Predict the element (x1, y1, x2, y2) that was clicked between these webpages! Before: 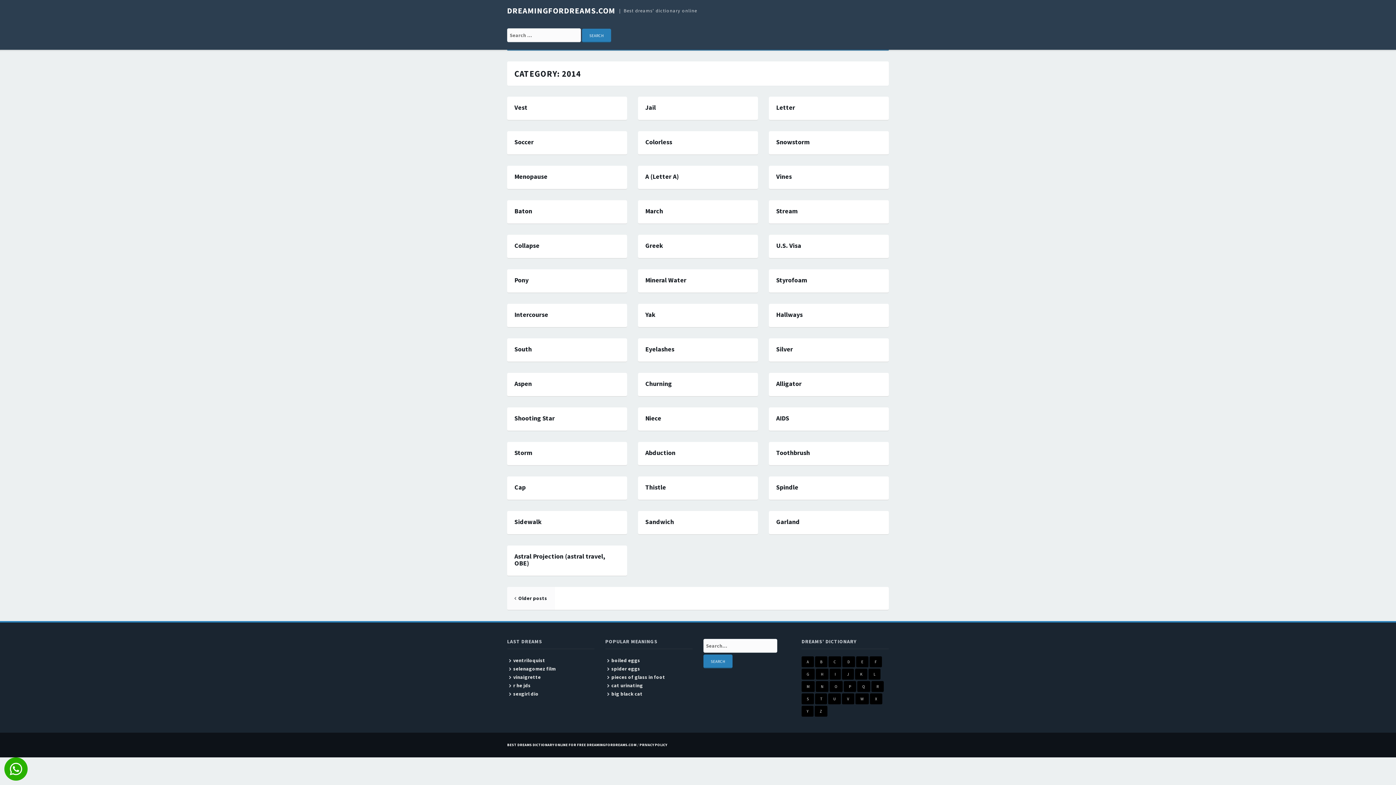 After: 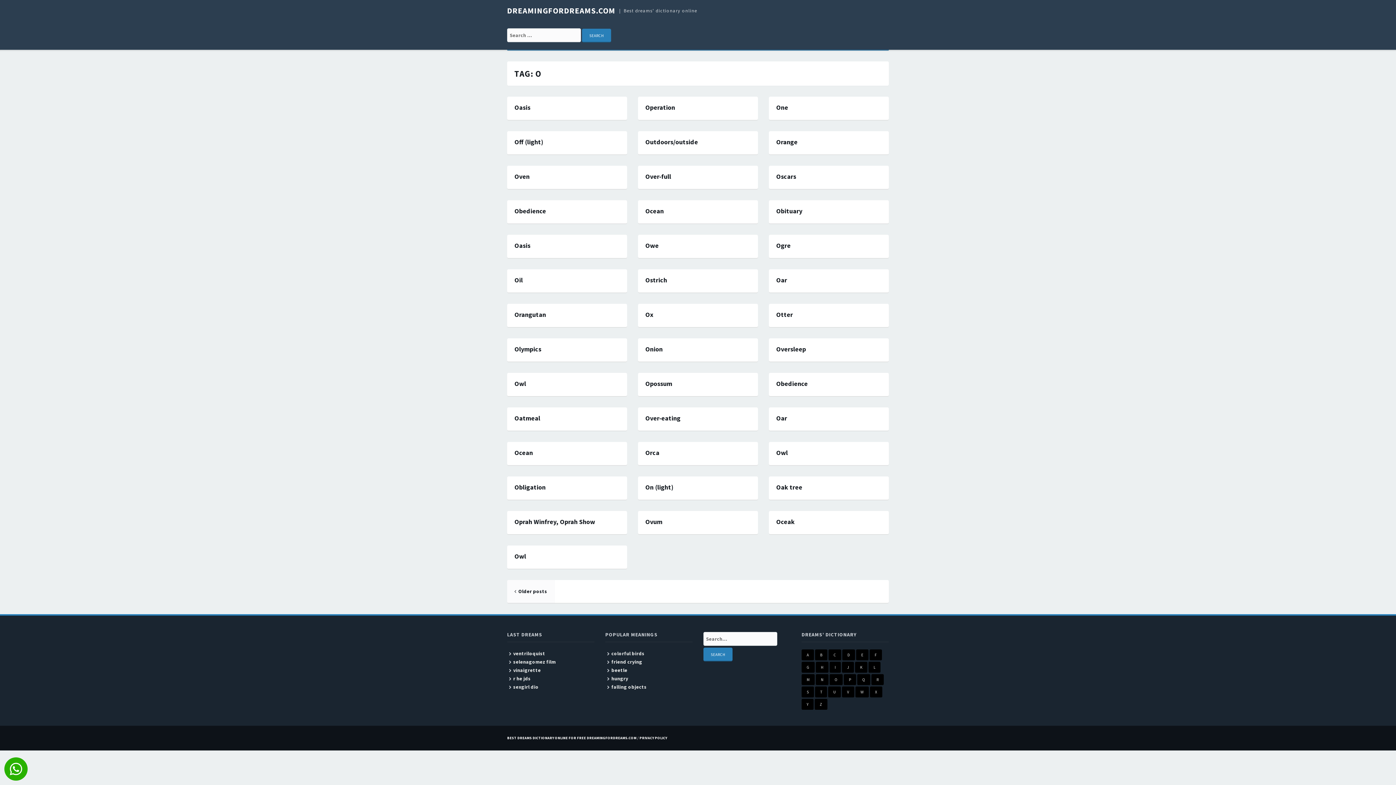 Action: label: O bbox: (829, 681, 842, 692)